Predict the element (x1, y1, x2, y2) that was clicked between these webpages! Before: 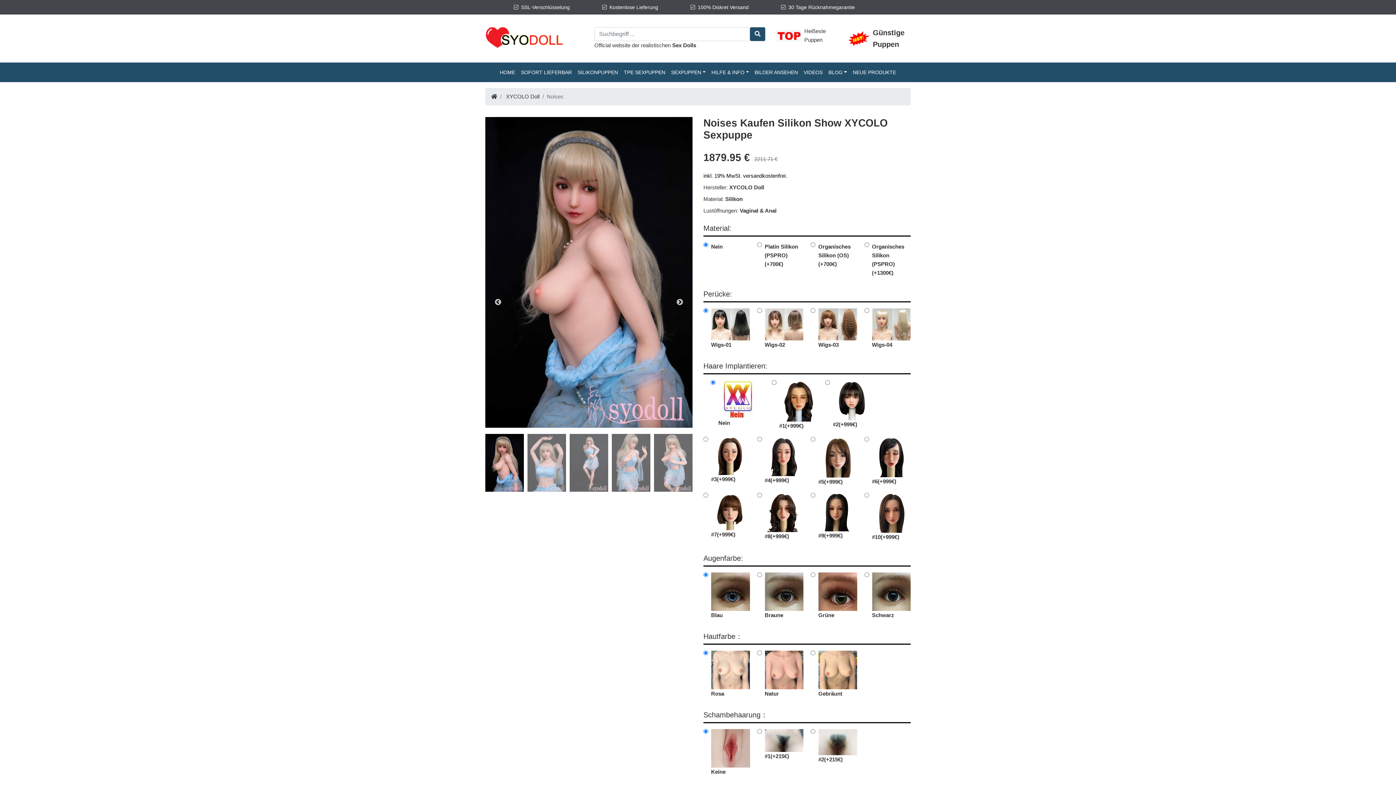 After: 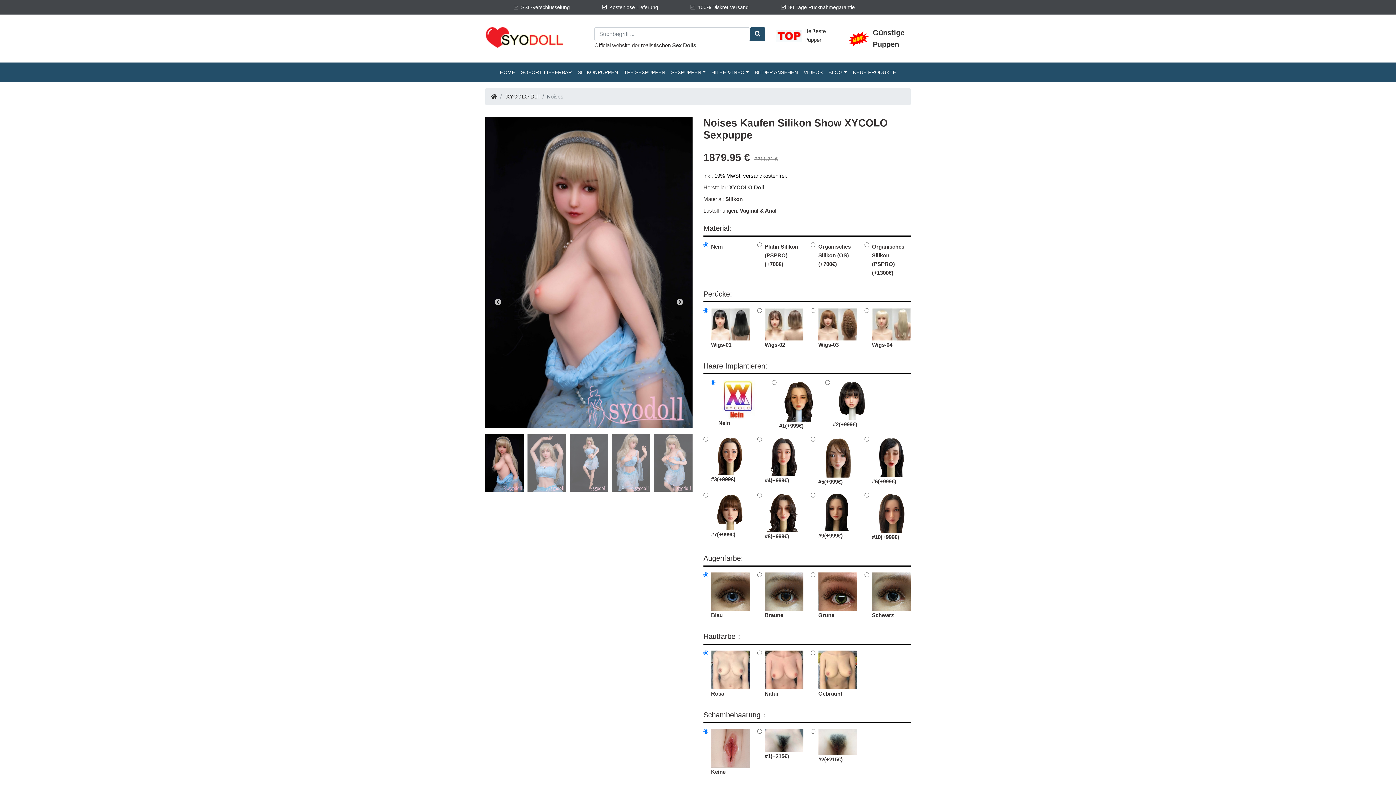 Action: label: 1 of 5 bbox: (485, 434, 524, 492)